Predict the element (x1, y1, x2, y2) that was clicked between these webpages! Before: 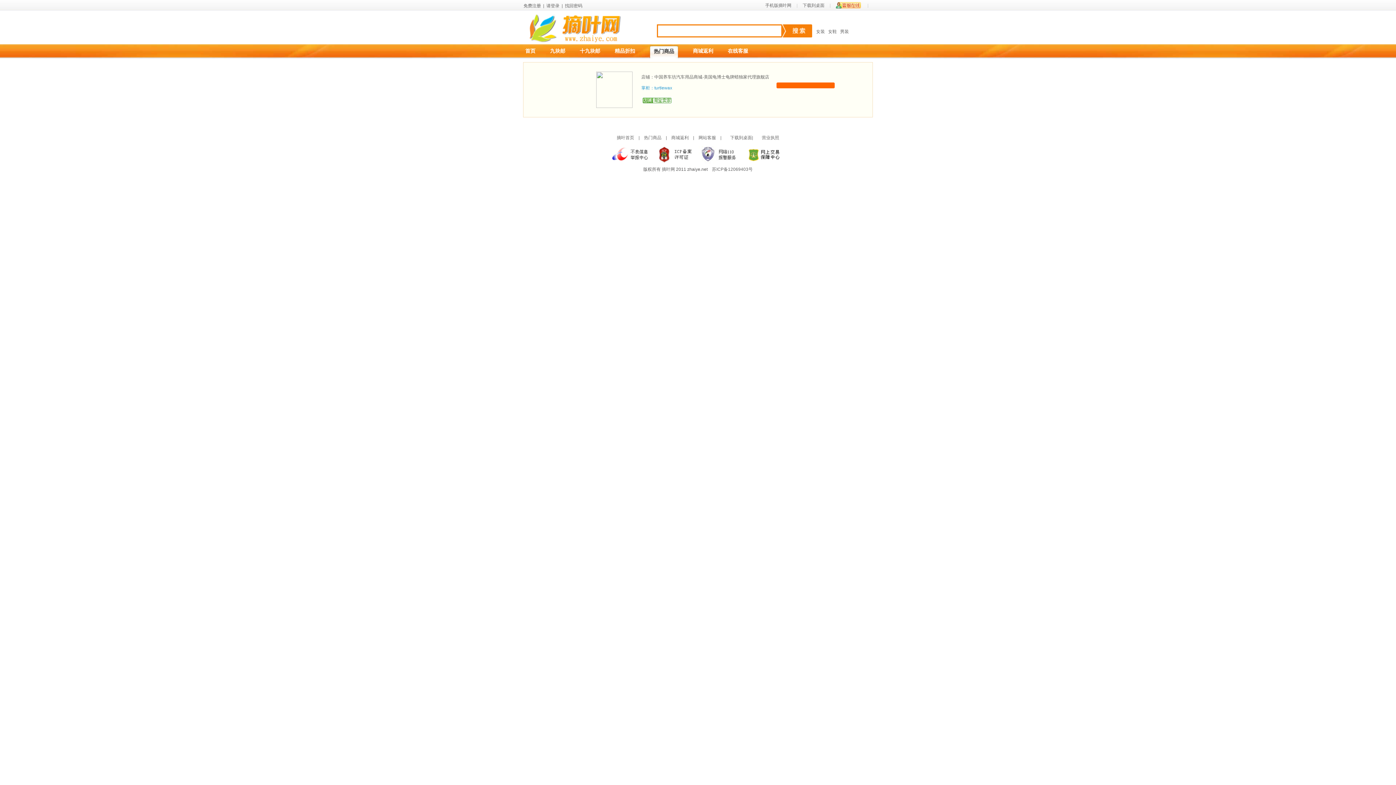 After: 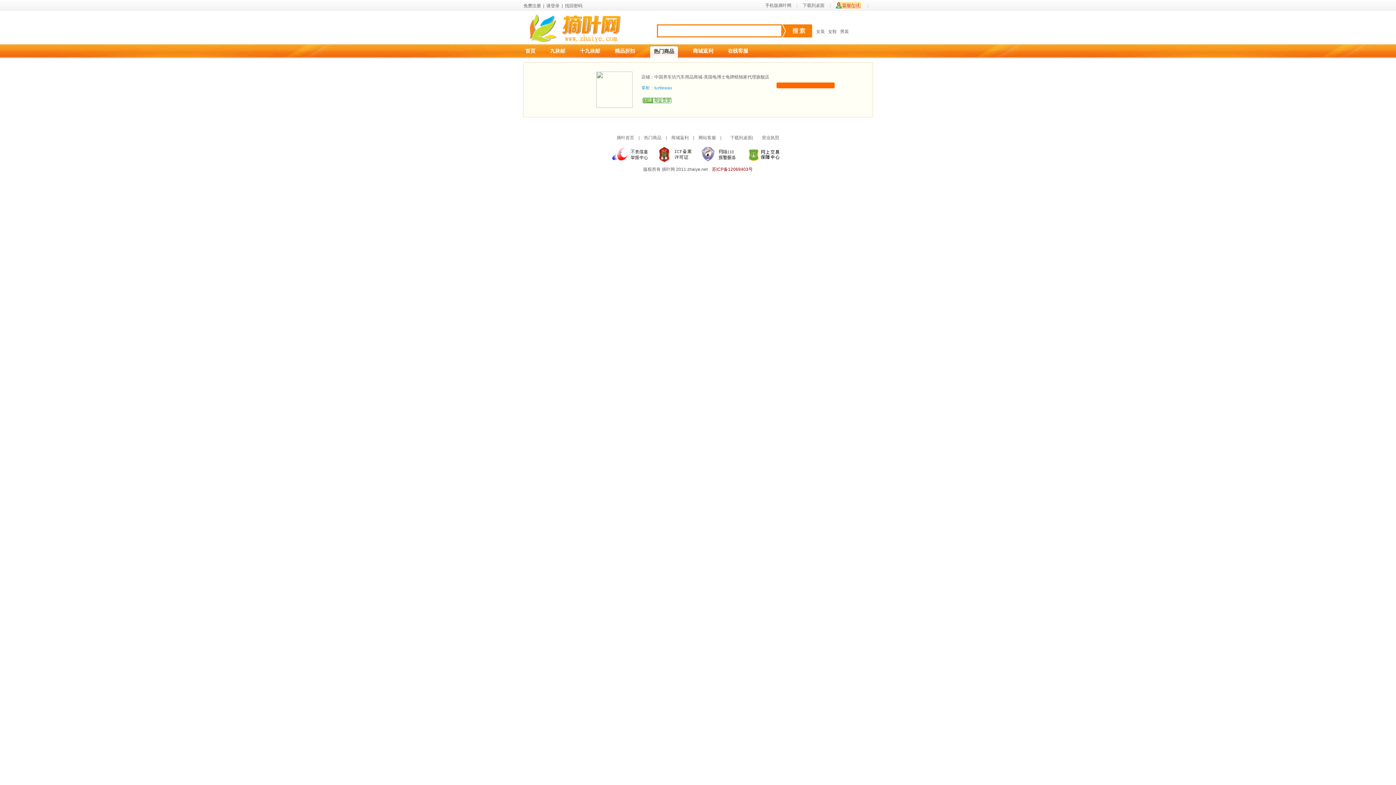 Action: bbox: (712, 166, 752, 172) label: 苏ICP备12069403号